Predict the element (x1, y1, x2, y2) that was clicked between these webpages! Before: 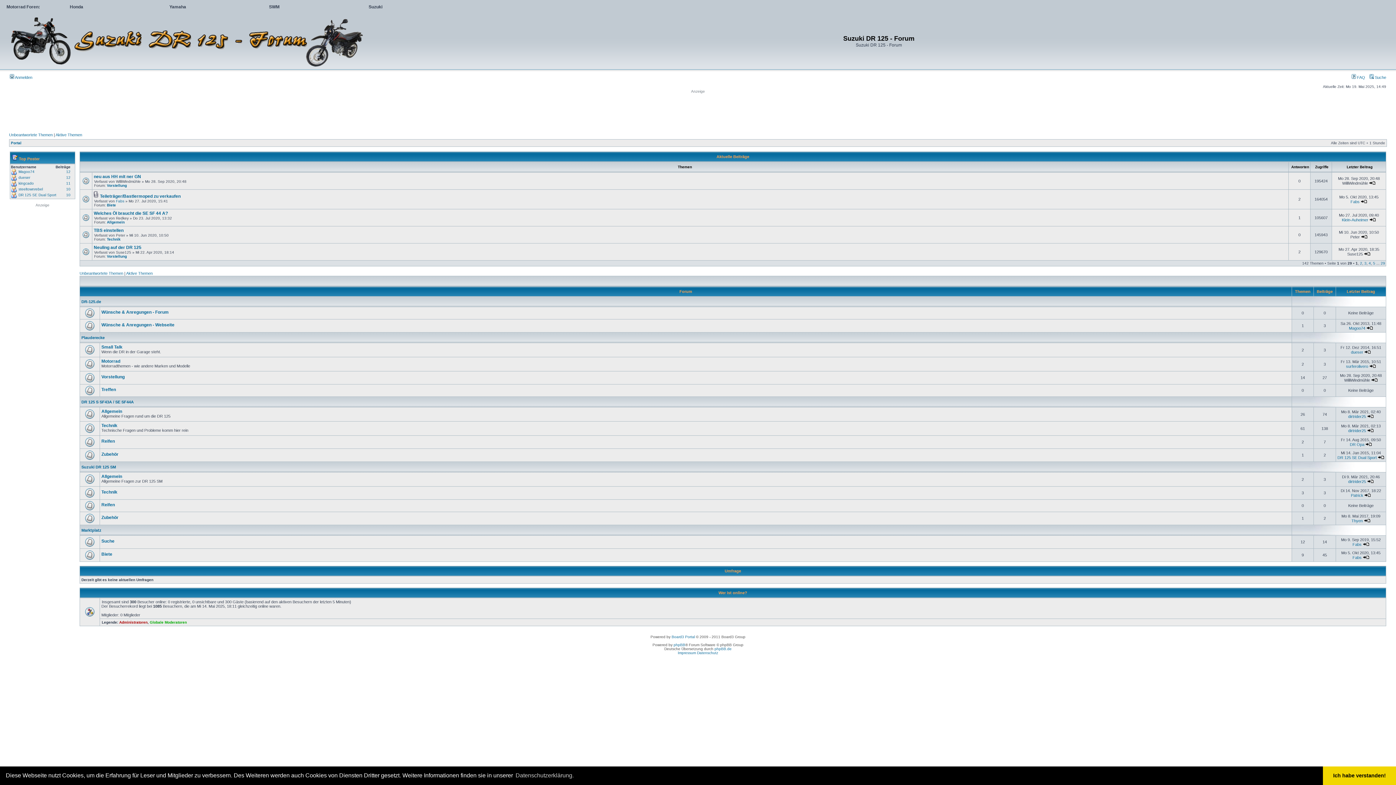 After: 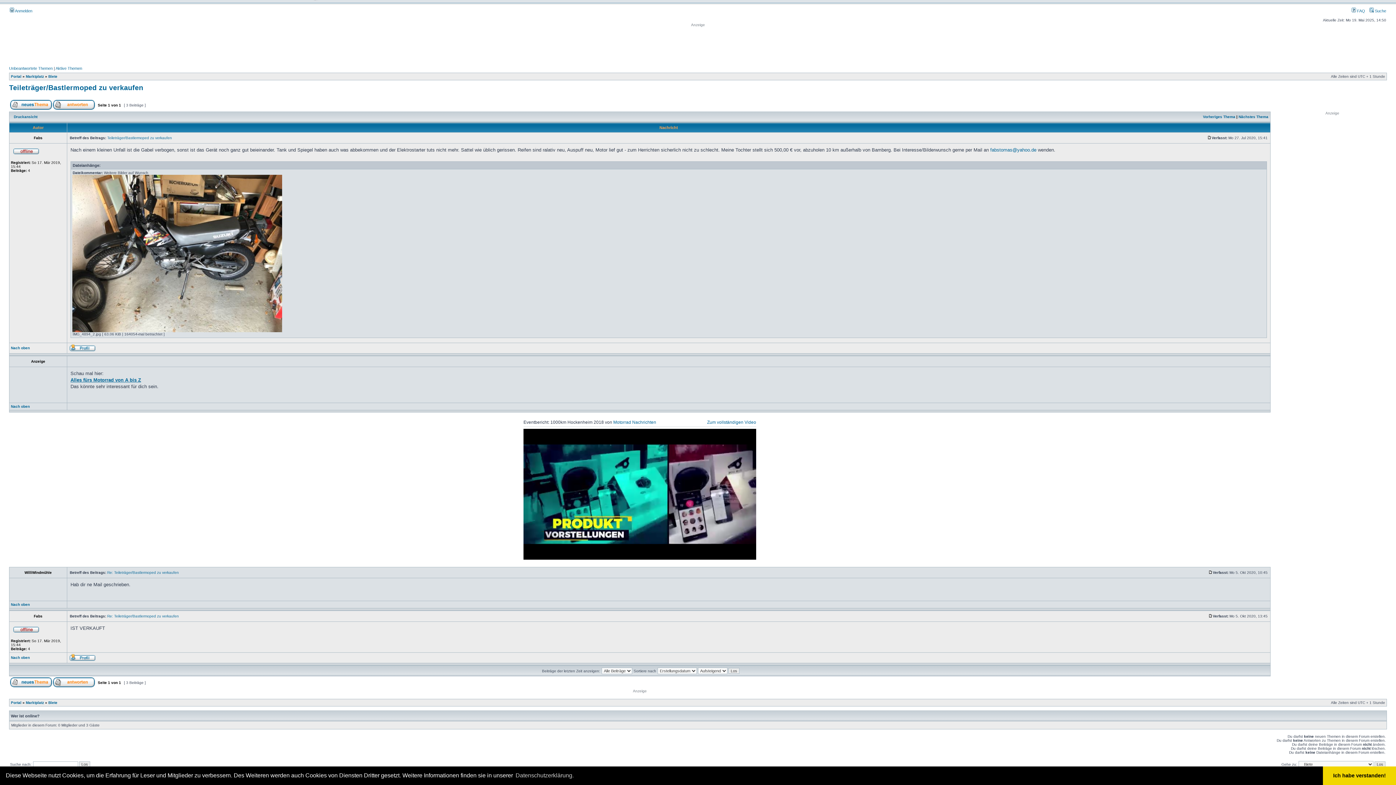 Action: bbox: (1361, 199, 1367, 204)